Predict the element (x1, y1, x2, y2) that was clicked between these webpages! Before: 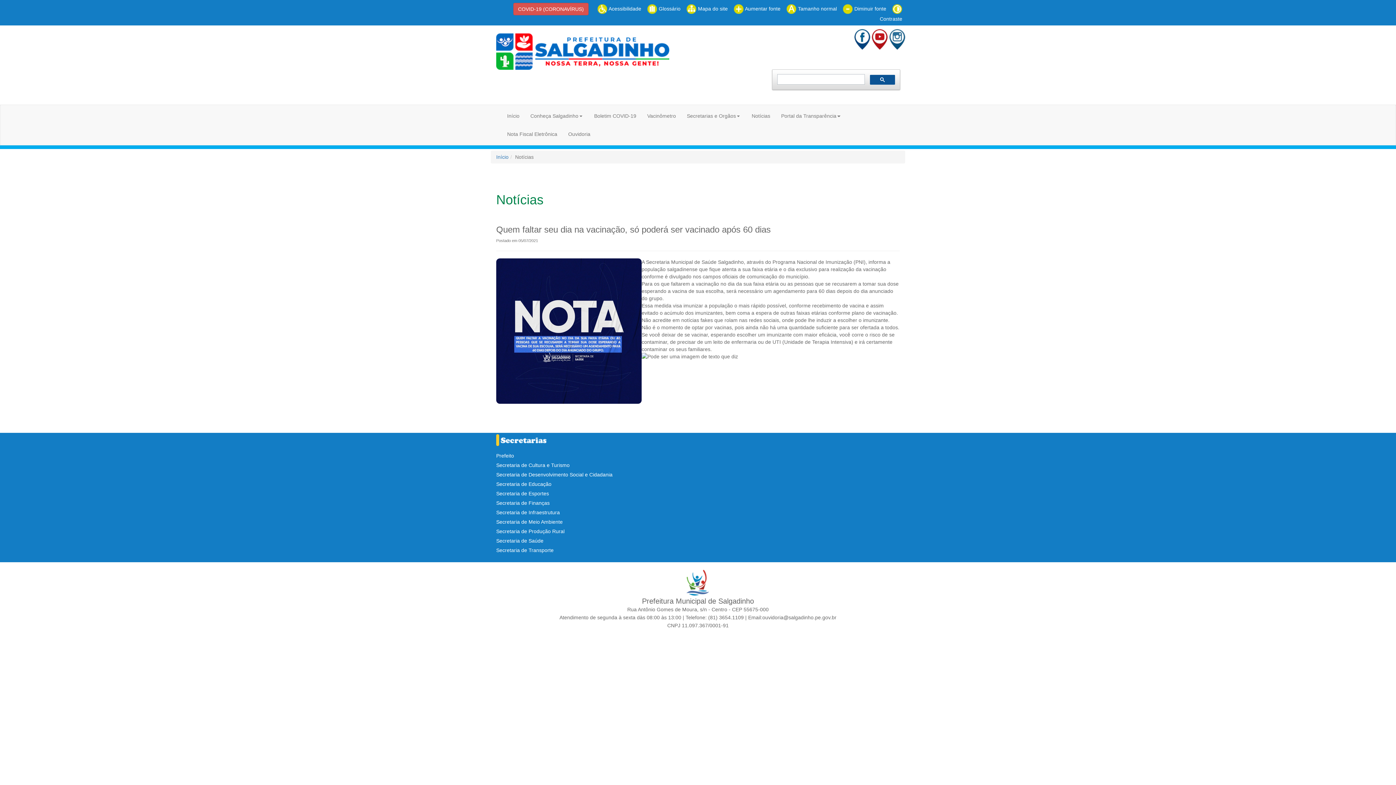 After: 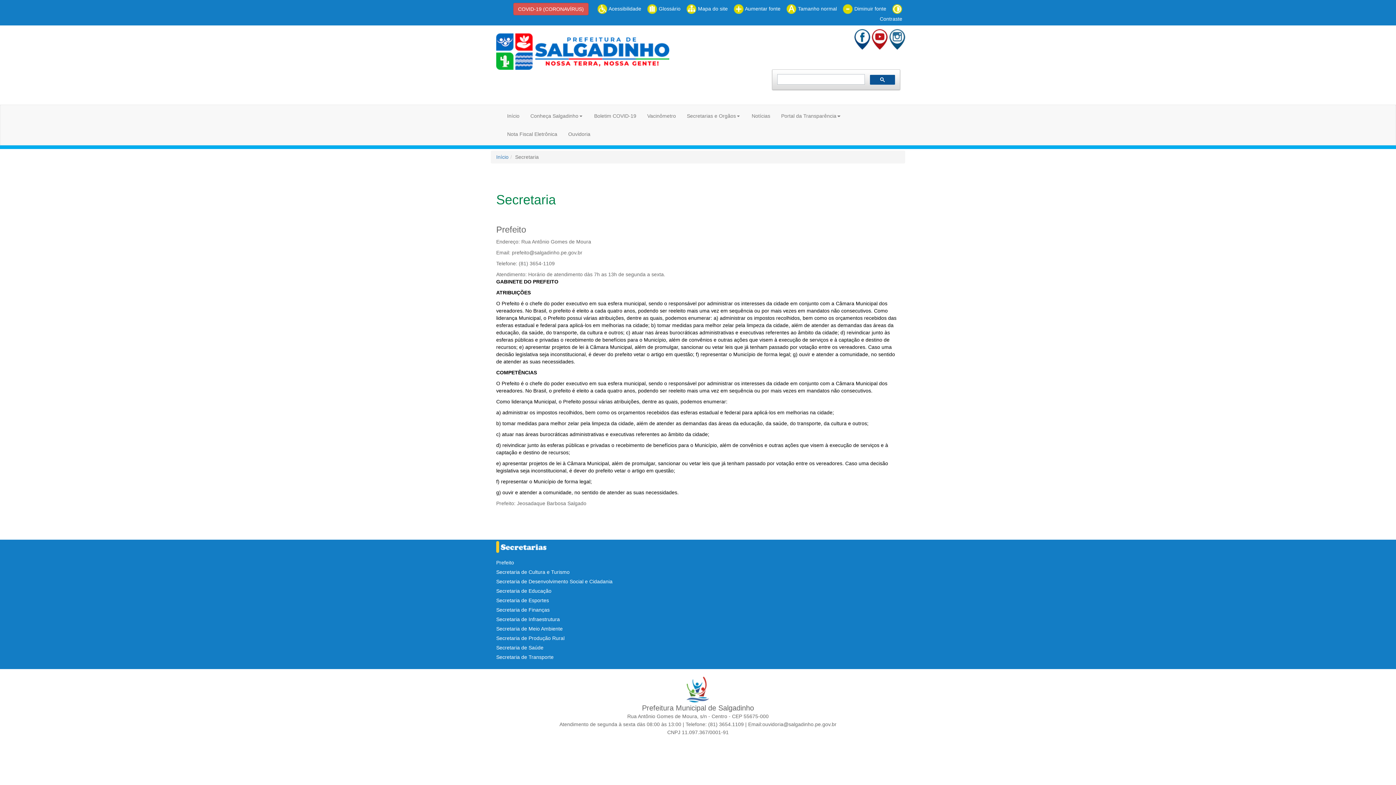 Action: bbox: (496, 452, 514, 458) label: Prefeito